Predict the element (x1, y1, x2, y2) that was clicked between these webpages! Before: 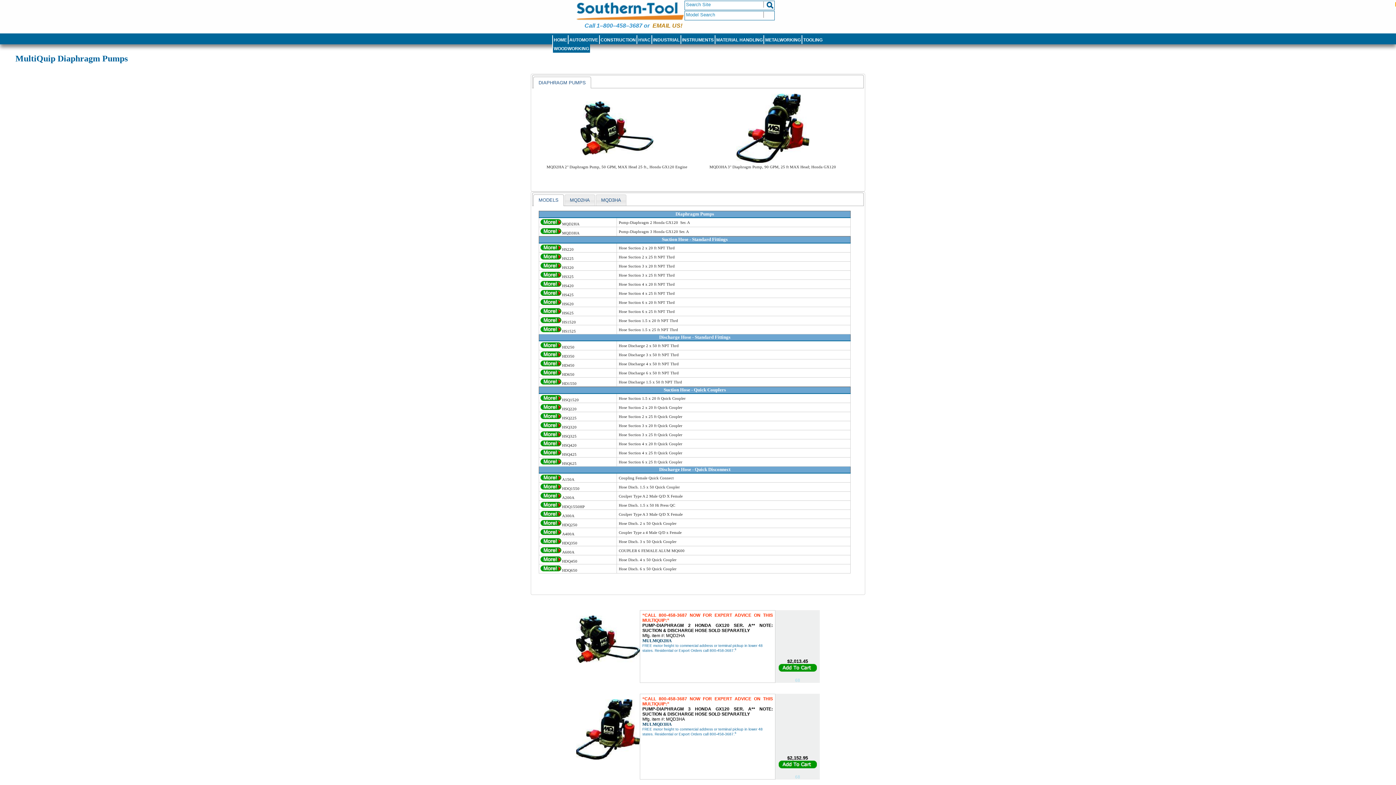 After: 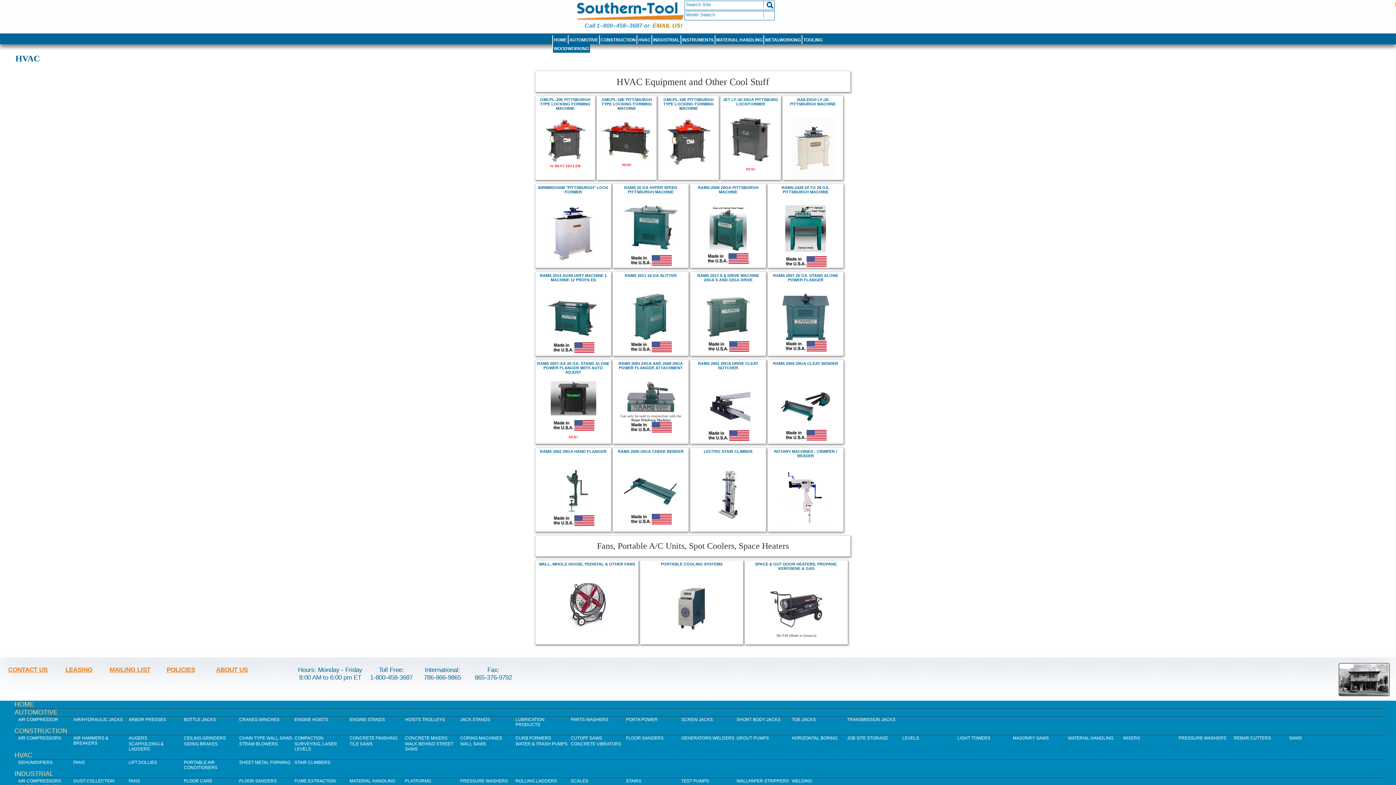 Action: bbox: (637, 36, 651, 44) label: HVAC